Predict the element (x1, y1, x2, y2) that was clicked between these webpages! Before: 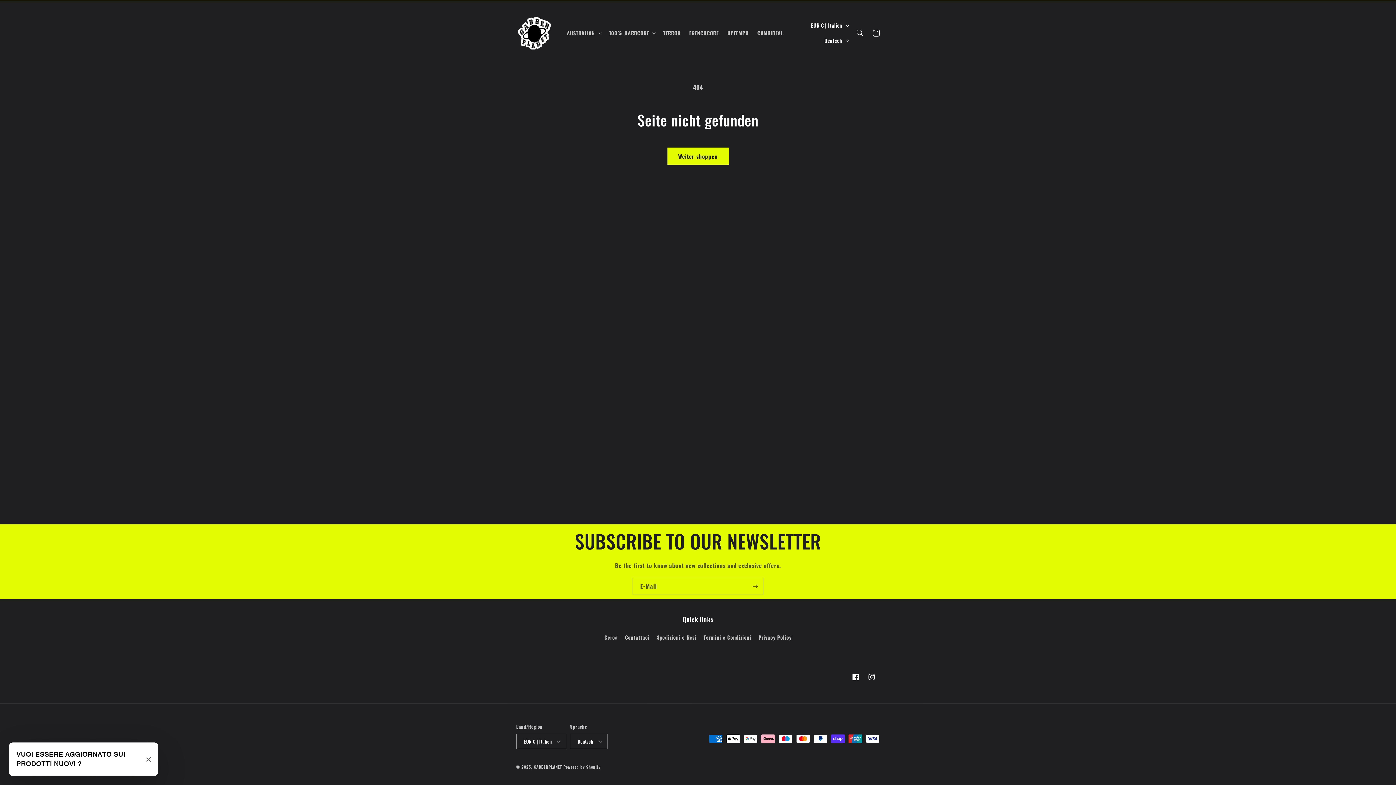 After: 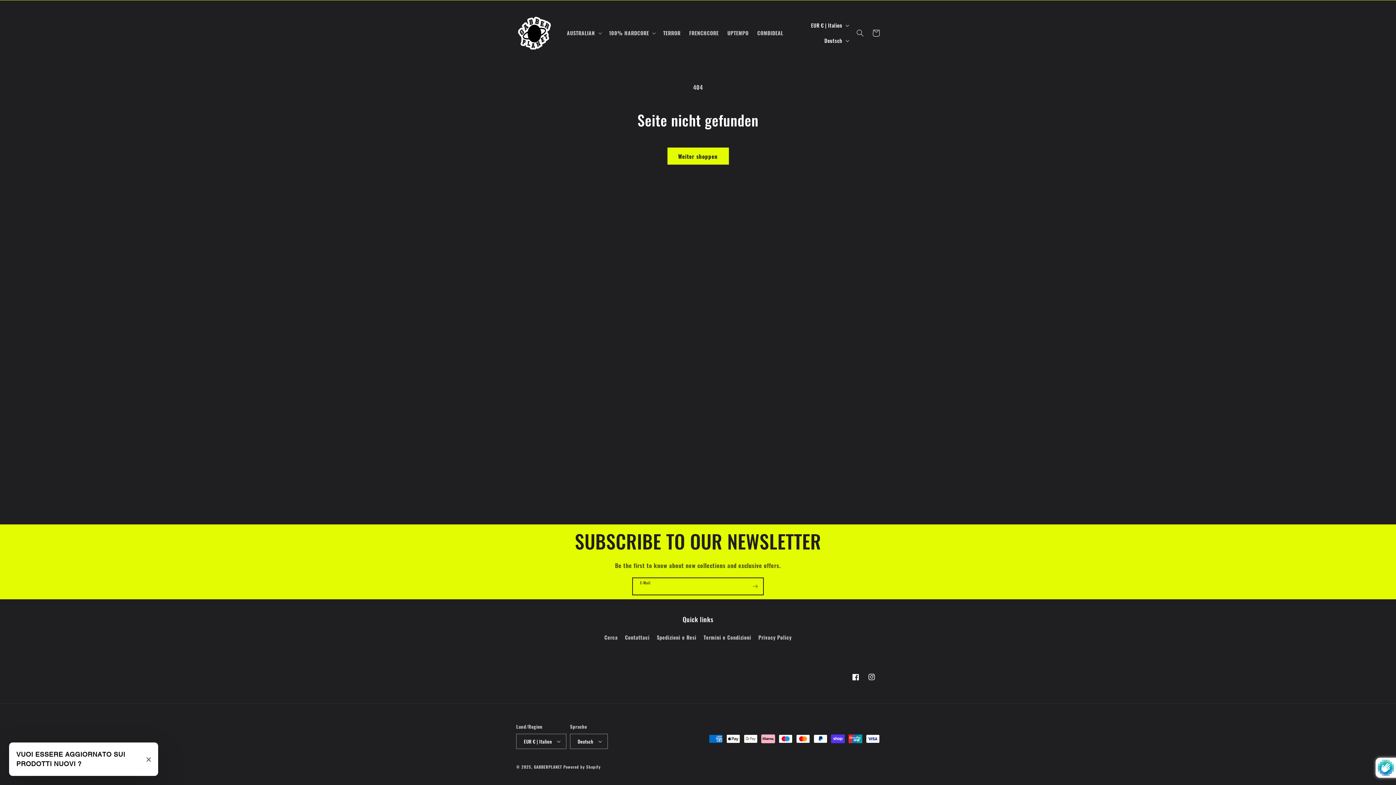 Action: label: Abonnieren bbox: (747, 578, 763, 595)